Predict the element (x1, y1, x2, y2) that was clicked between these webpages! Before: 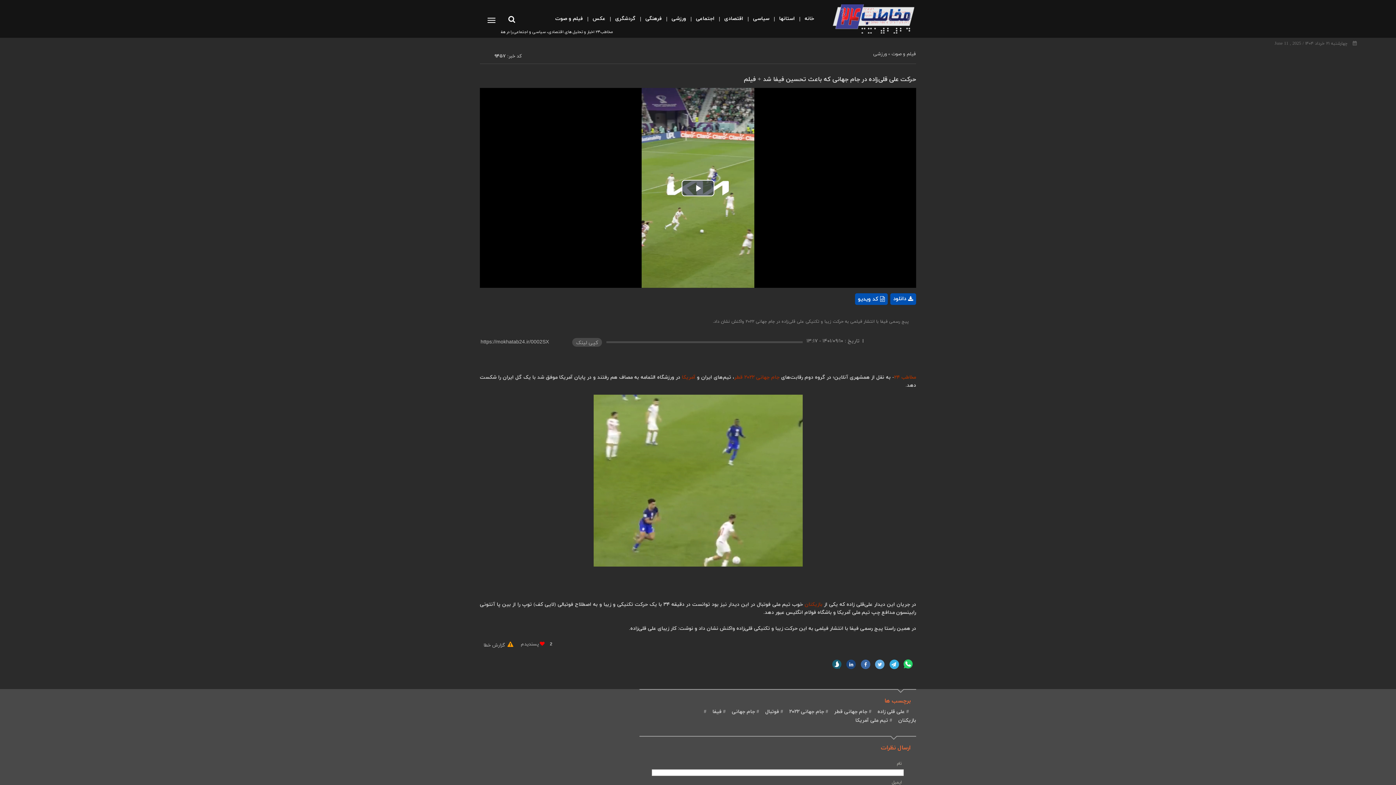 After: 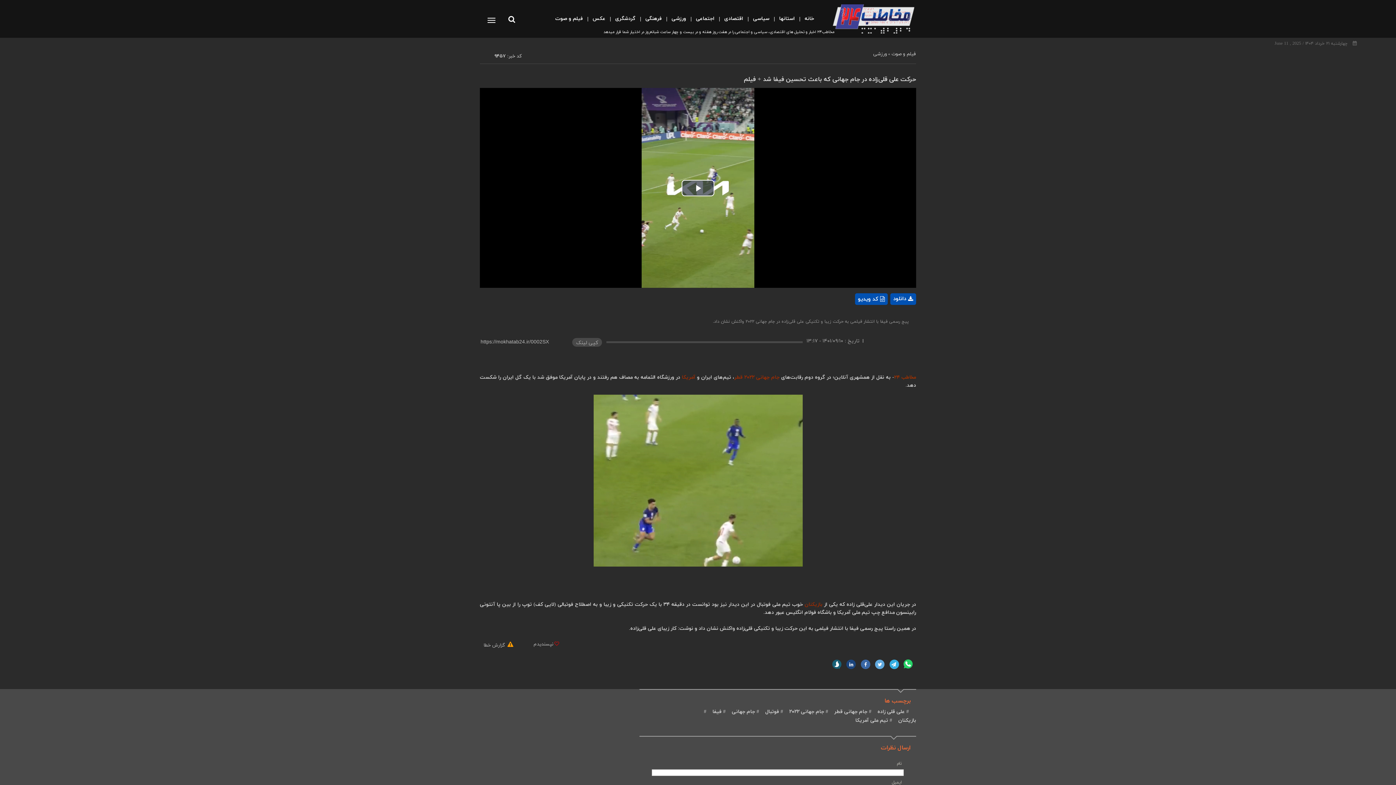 Action: bbox: (521, 640, 559, 648) label: Like Button